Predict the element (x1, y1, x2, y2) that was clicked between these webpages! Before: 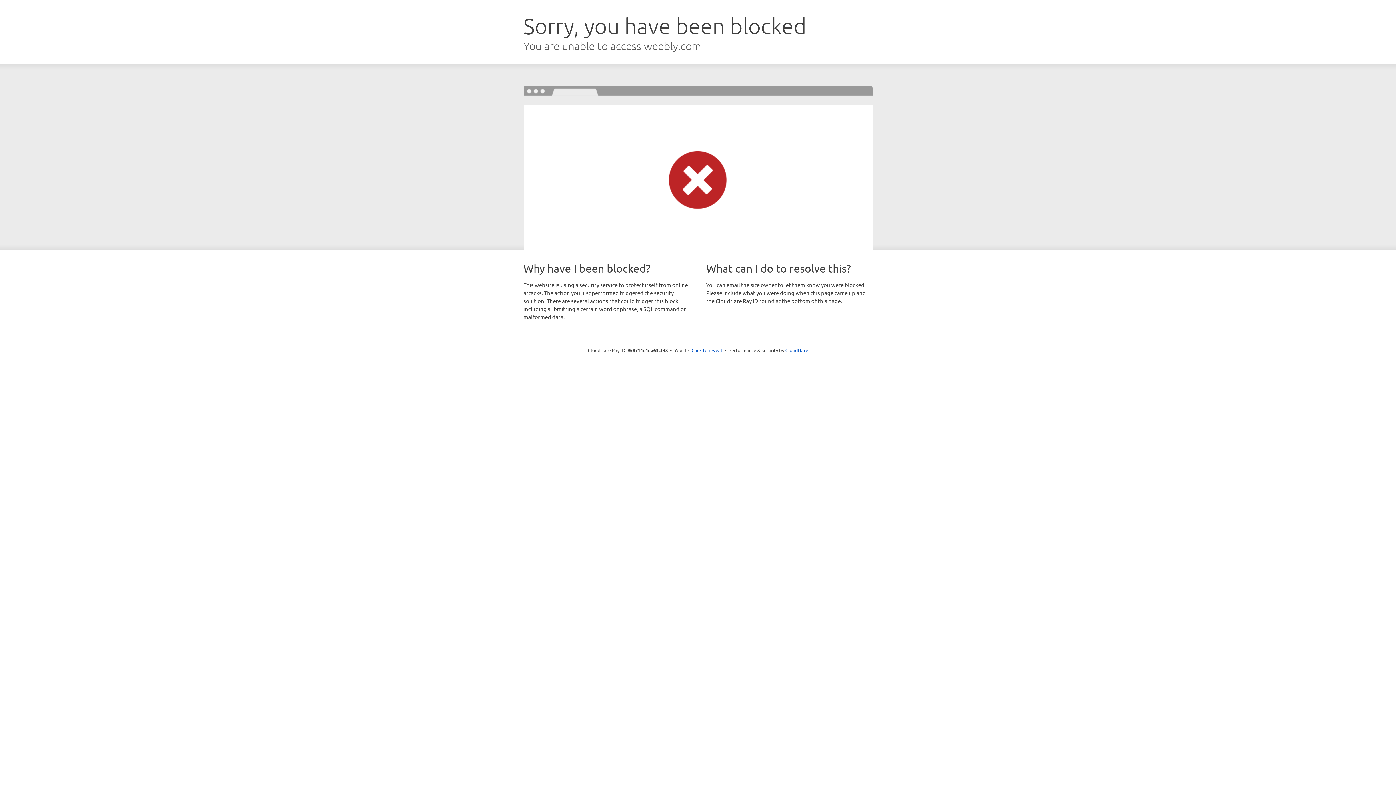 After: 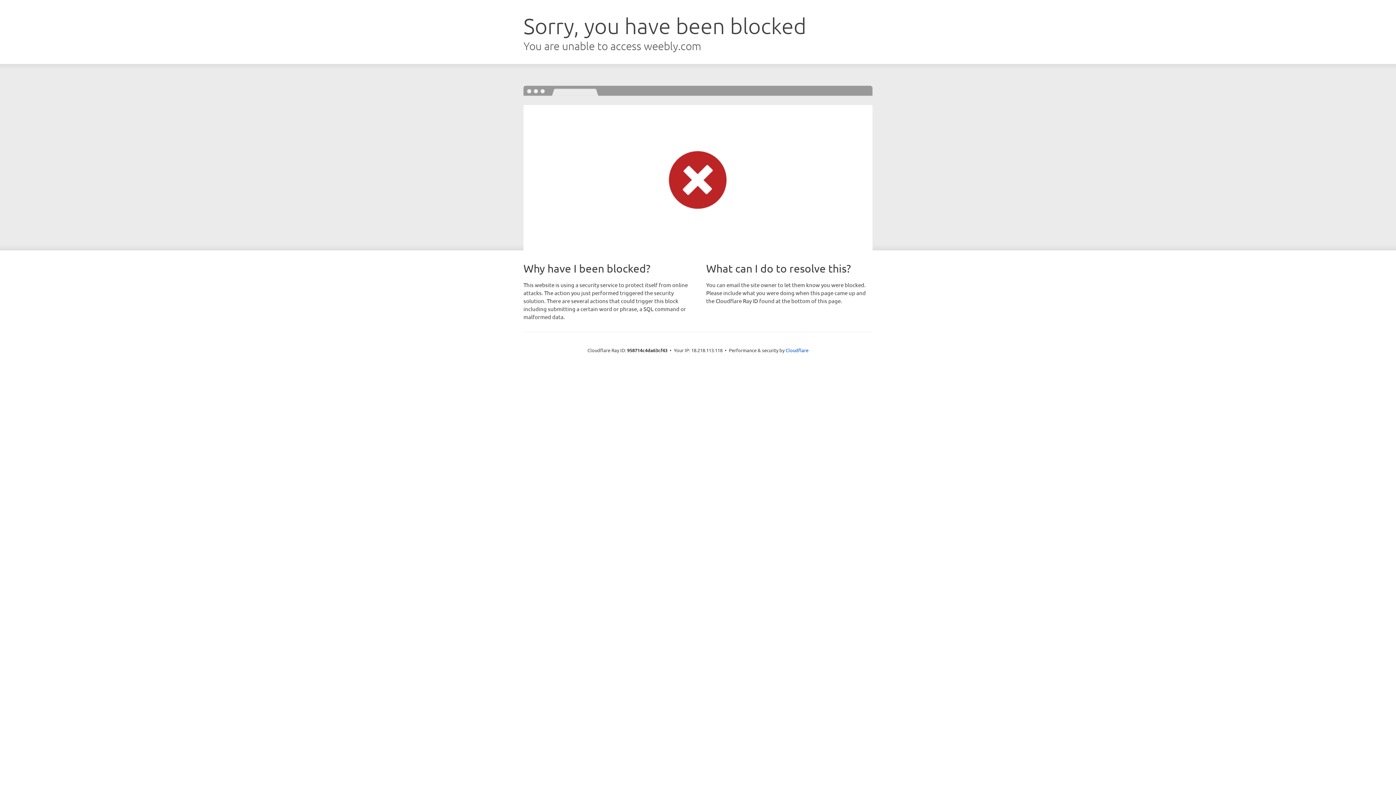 Action: bbox: (691, 346, 722, 353) label: Click to reveal